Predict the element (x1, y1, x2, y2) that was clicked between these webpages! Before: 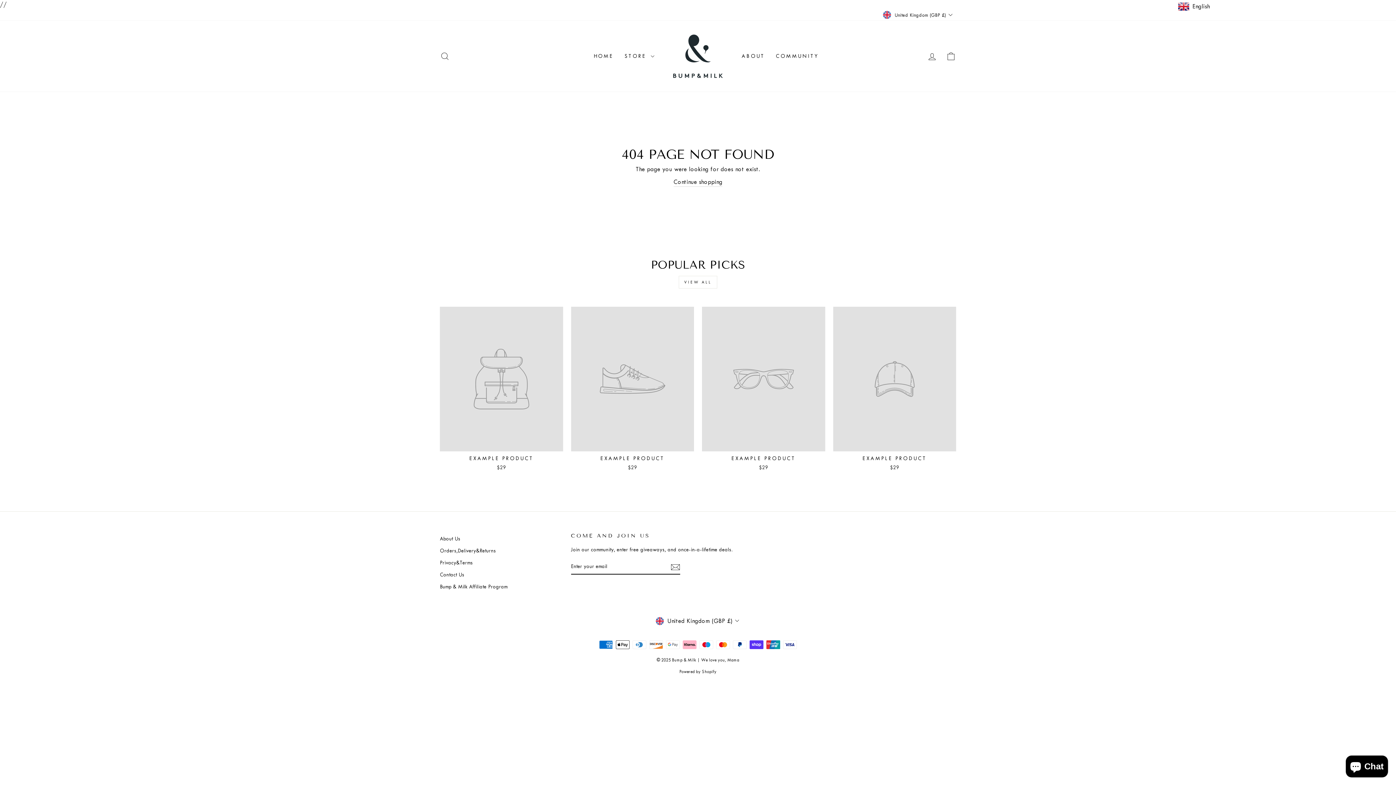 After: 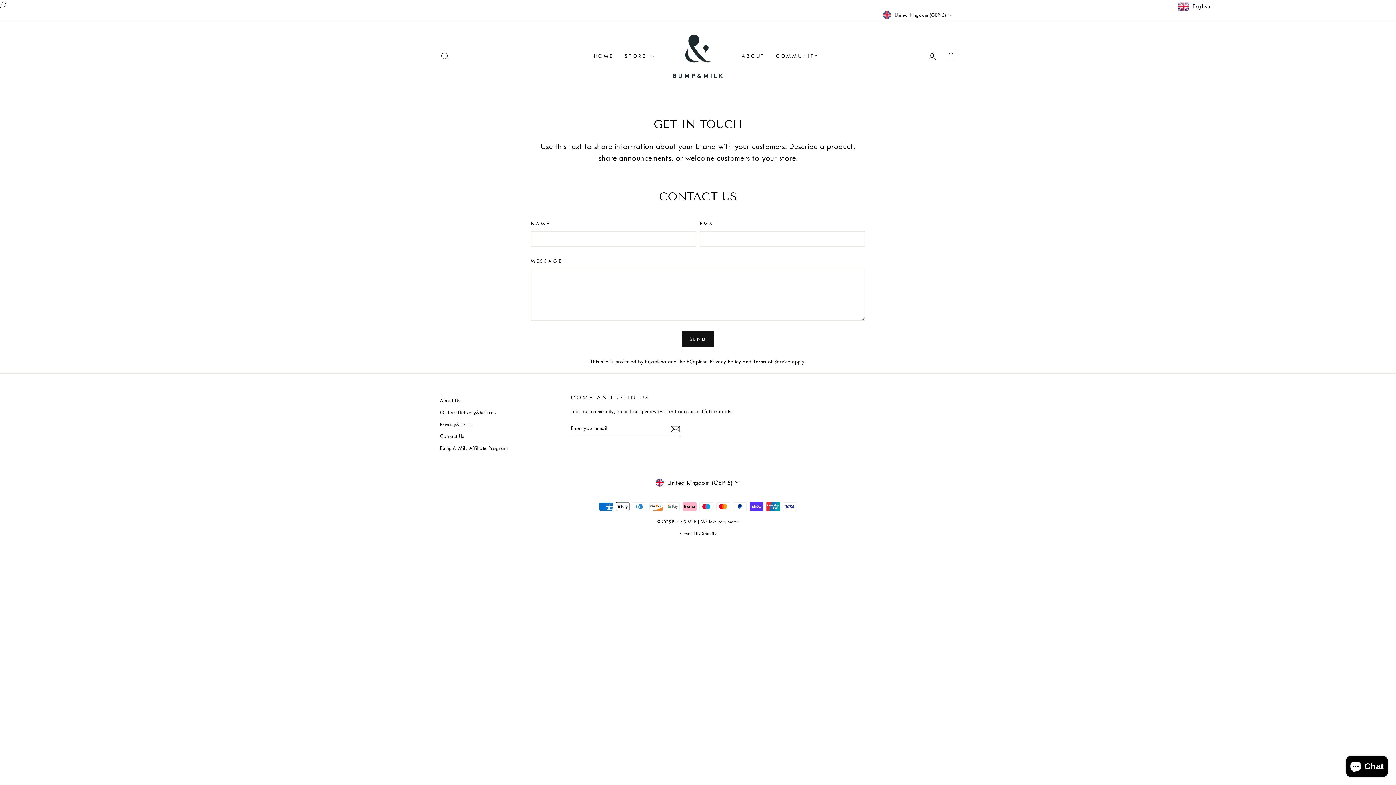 Action: bbox: (440, 569, 464, 580) label: Contact Us